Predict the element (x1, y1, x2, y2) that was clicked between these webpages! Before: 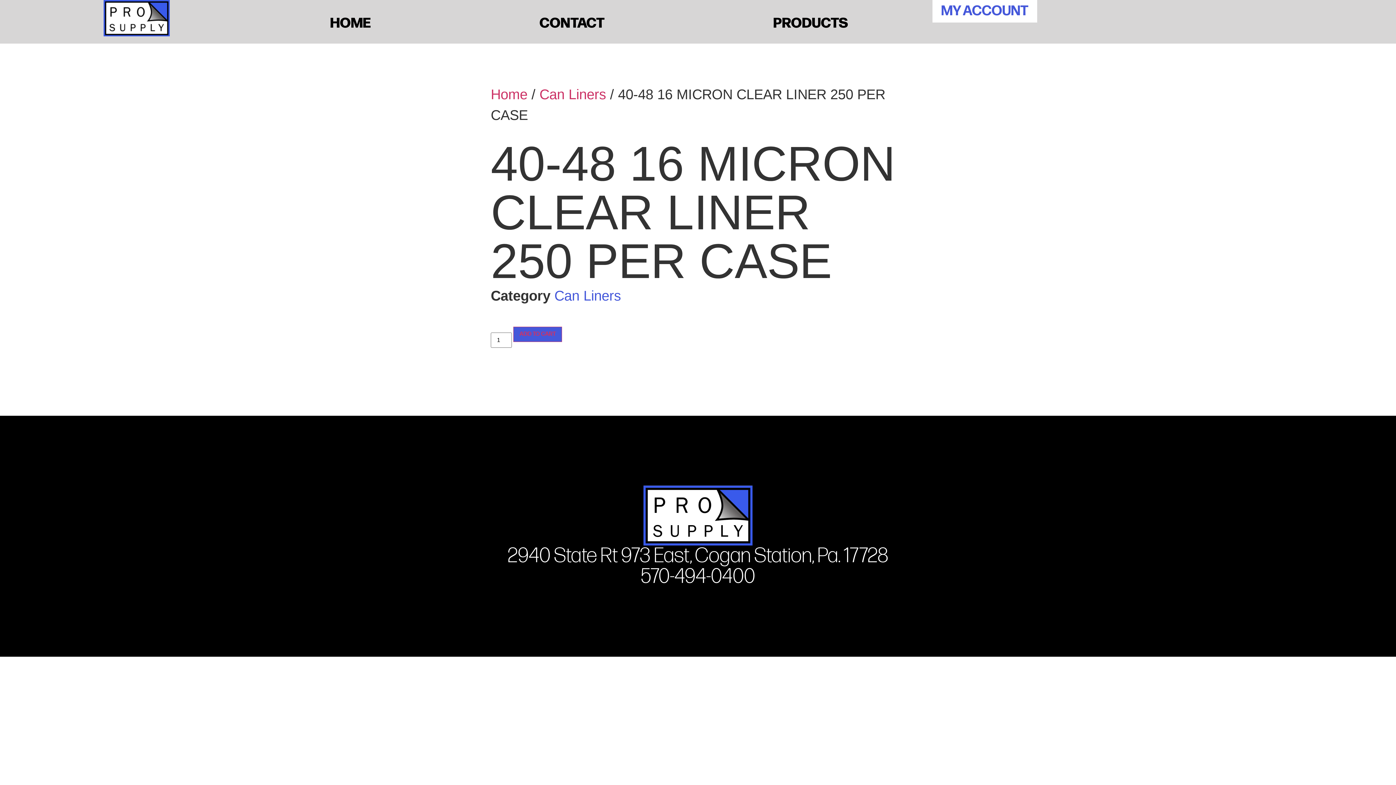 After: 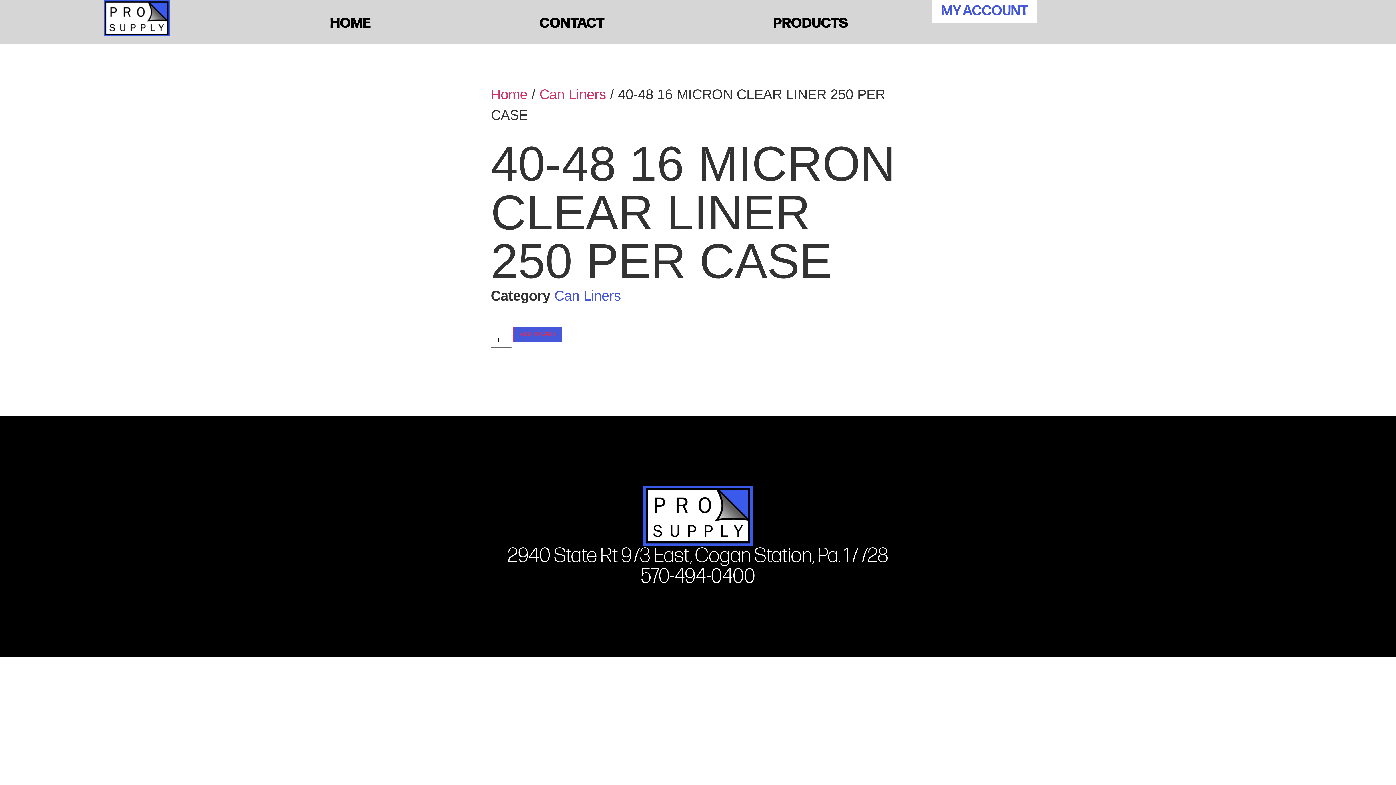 Action: bbox: (507, 543, 888, 568) label: 2940 State Rt 973 East, Cogan Station, Pa. 17728